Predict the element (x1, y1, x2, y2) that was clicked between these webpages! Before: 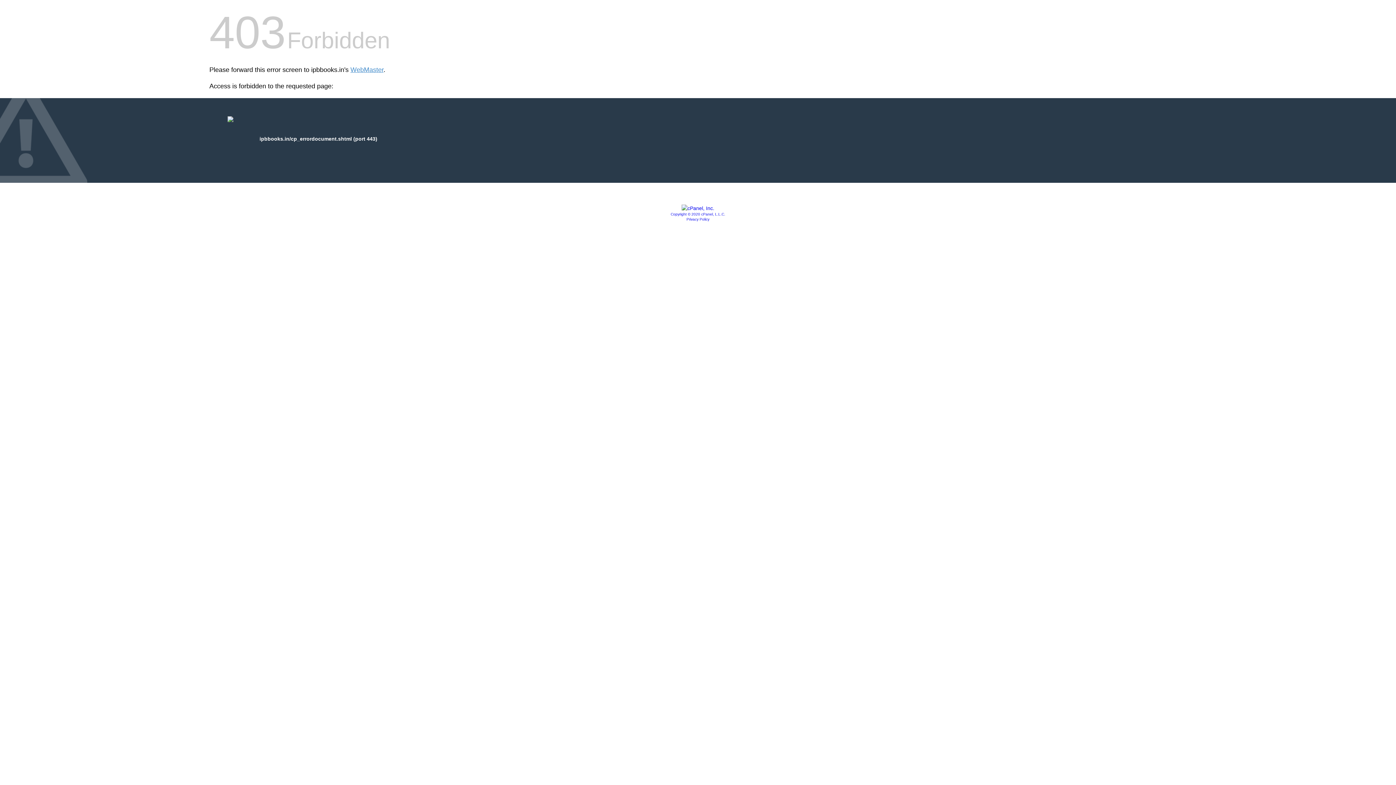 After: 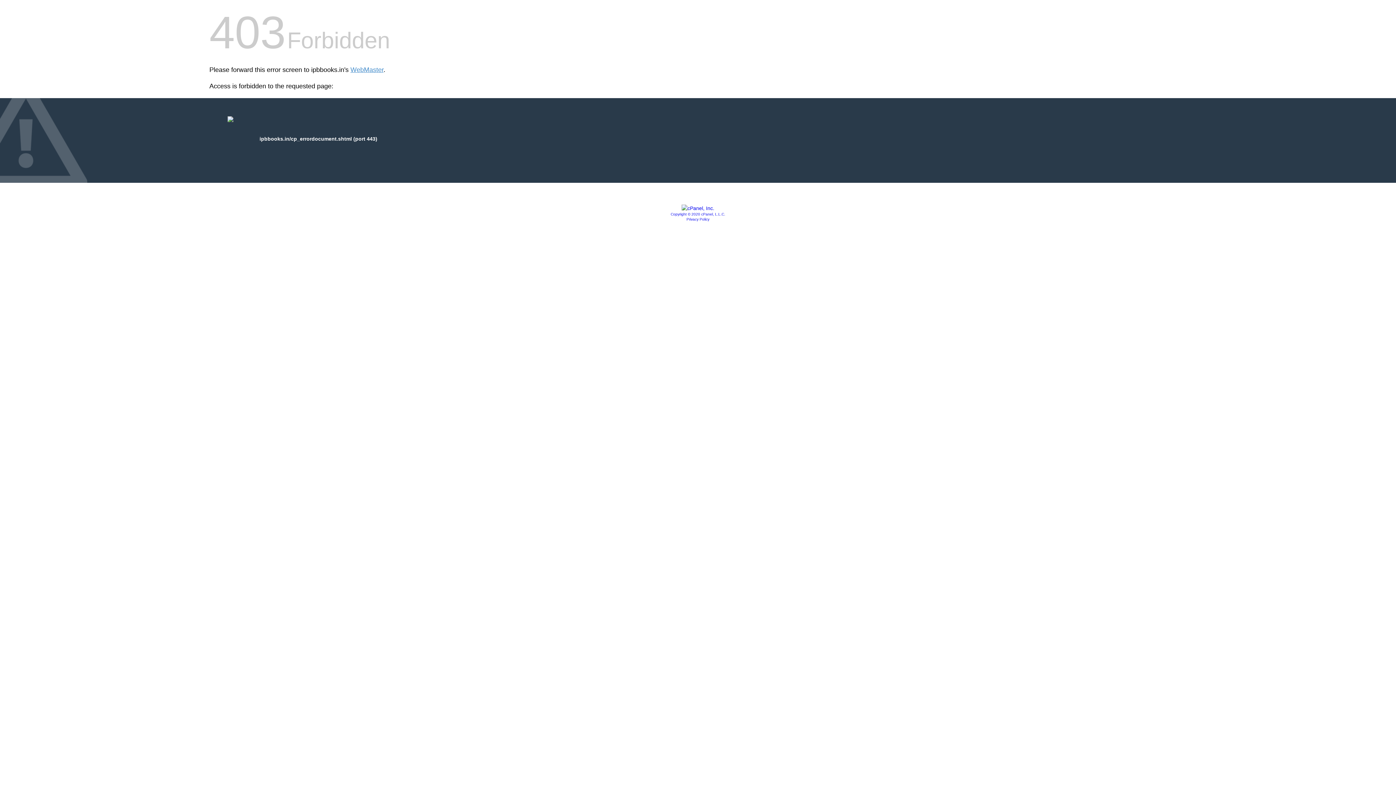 Action: bbox: (686, 217, 709, 221) label: Privacy Policy